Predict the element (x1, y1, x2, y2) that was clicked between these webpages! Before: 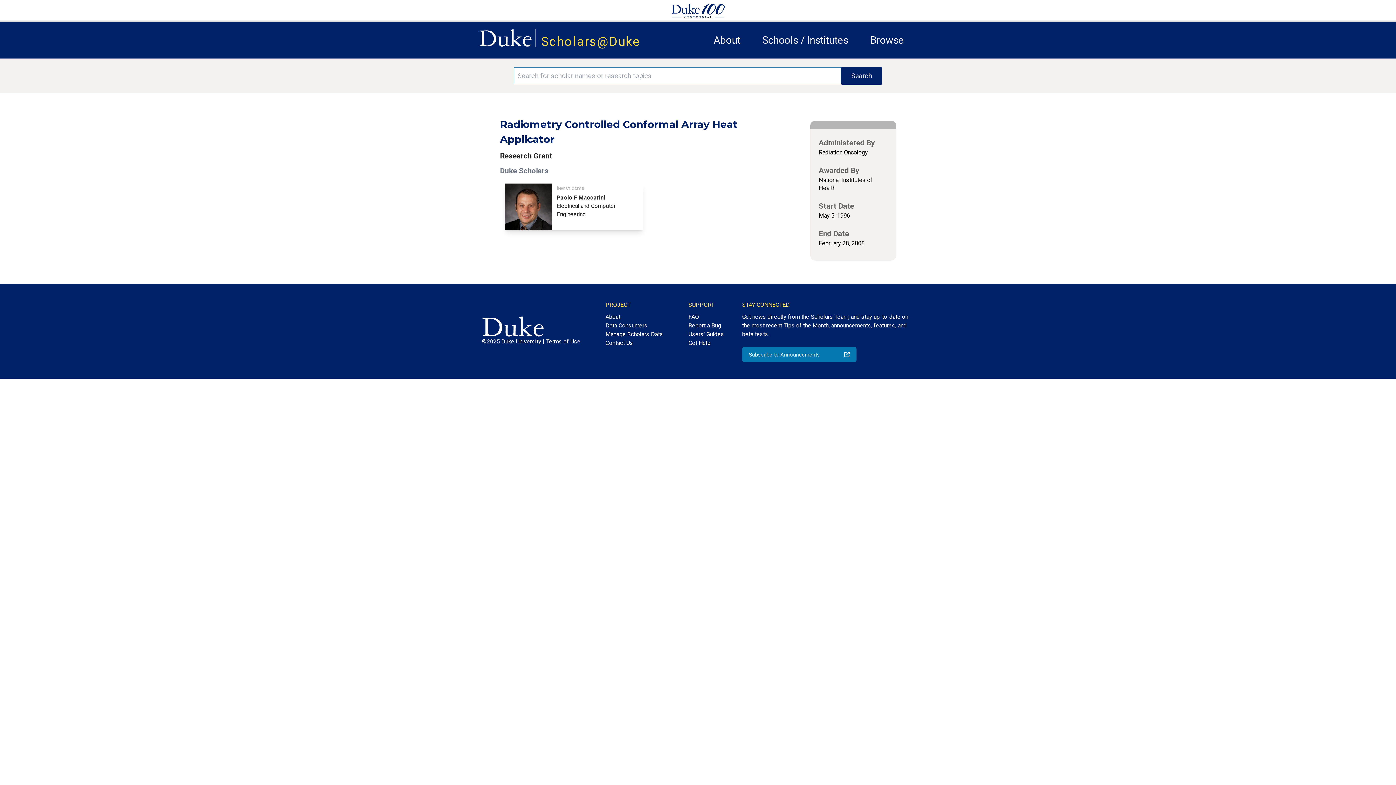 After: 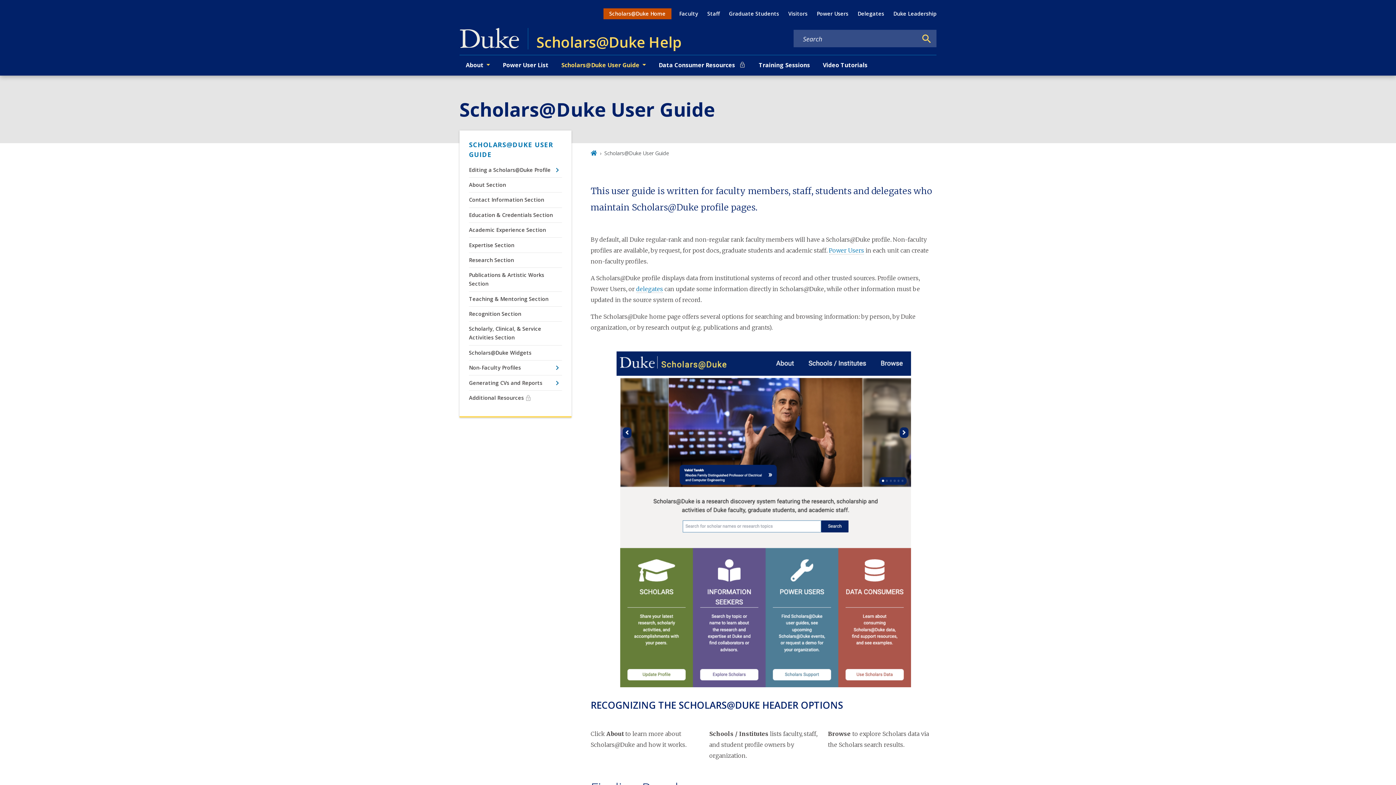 Action: bbox: (688, 330, 724, 339) label: Users' Guides